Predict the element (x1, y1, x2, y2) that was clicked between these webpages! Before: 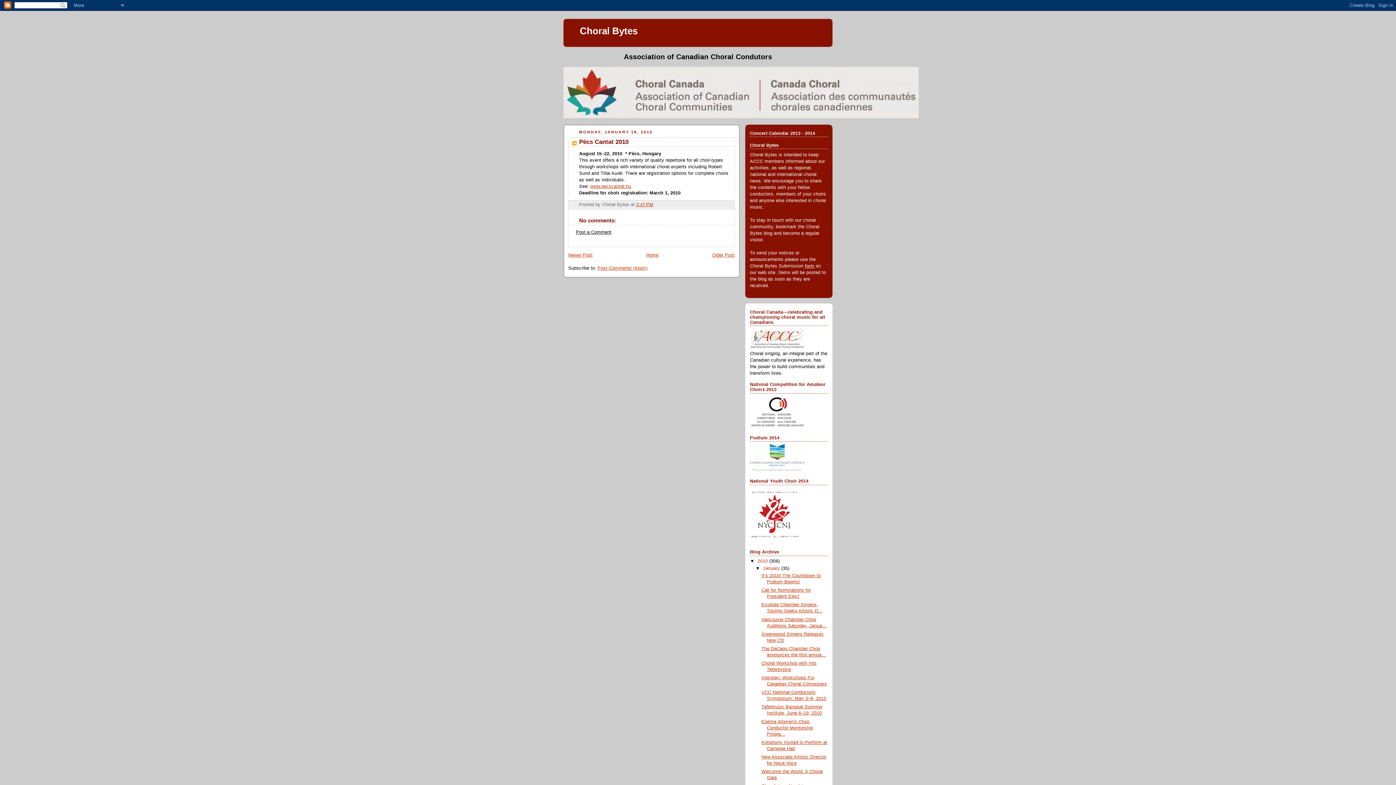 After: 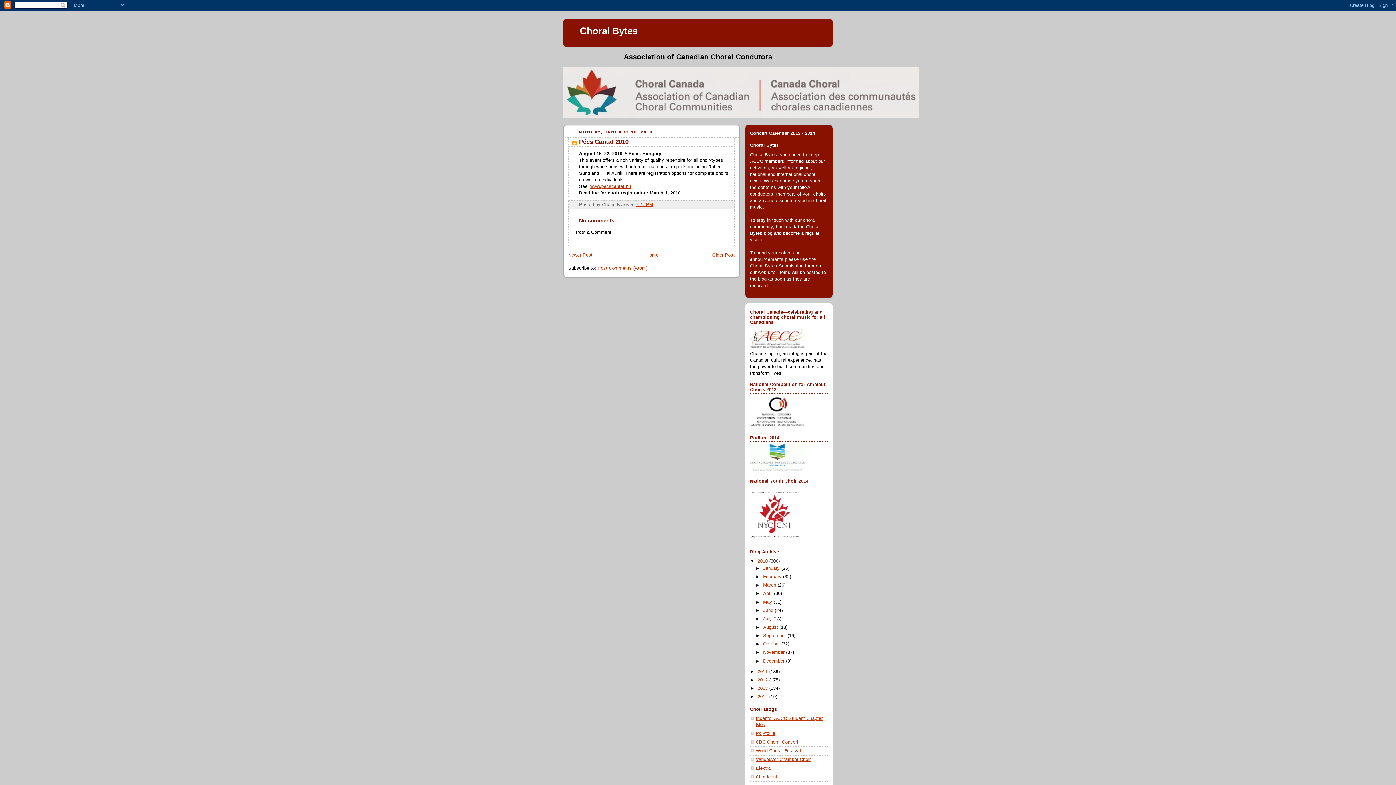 Action: label: ▼   bbox: (755, 566, 763, 571)